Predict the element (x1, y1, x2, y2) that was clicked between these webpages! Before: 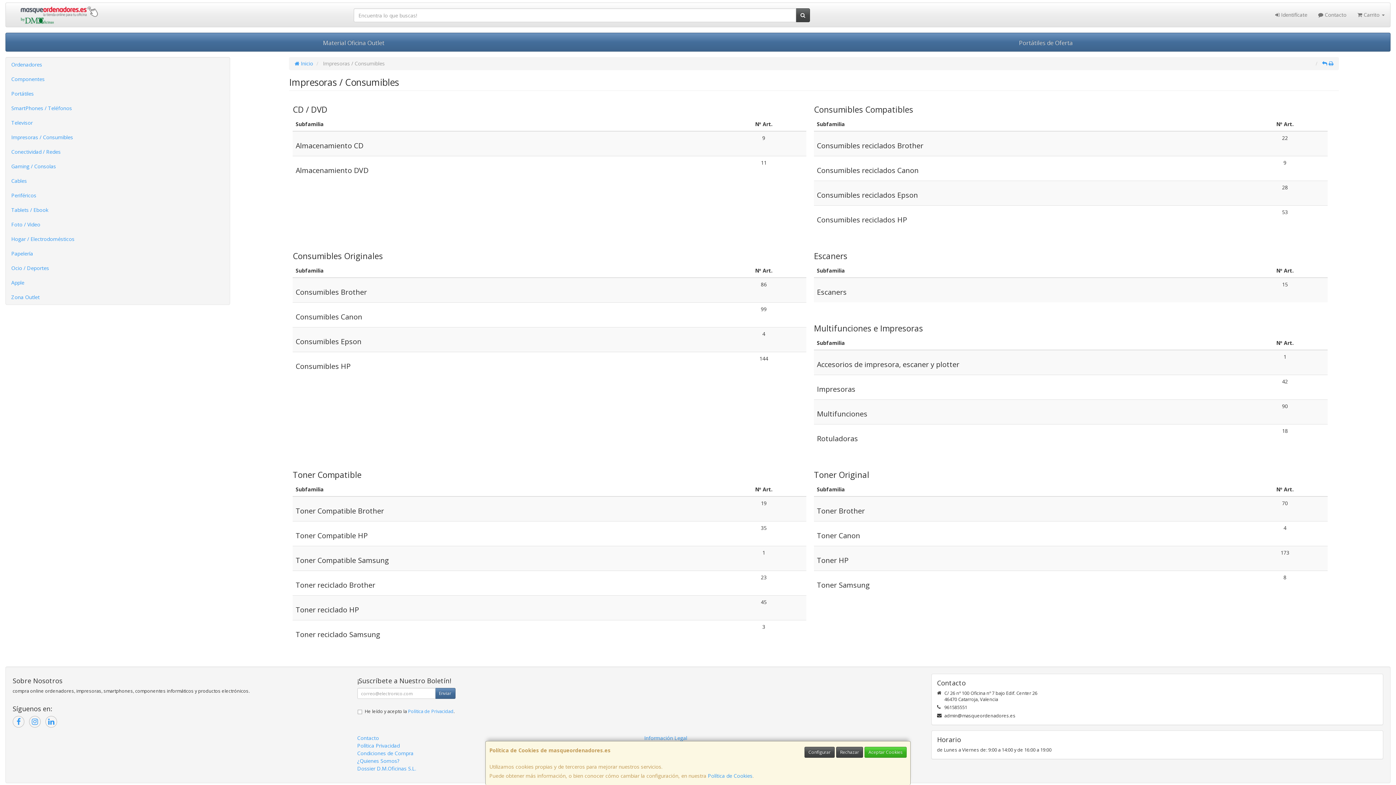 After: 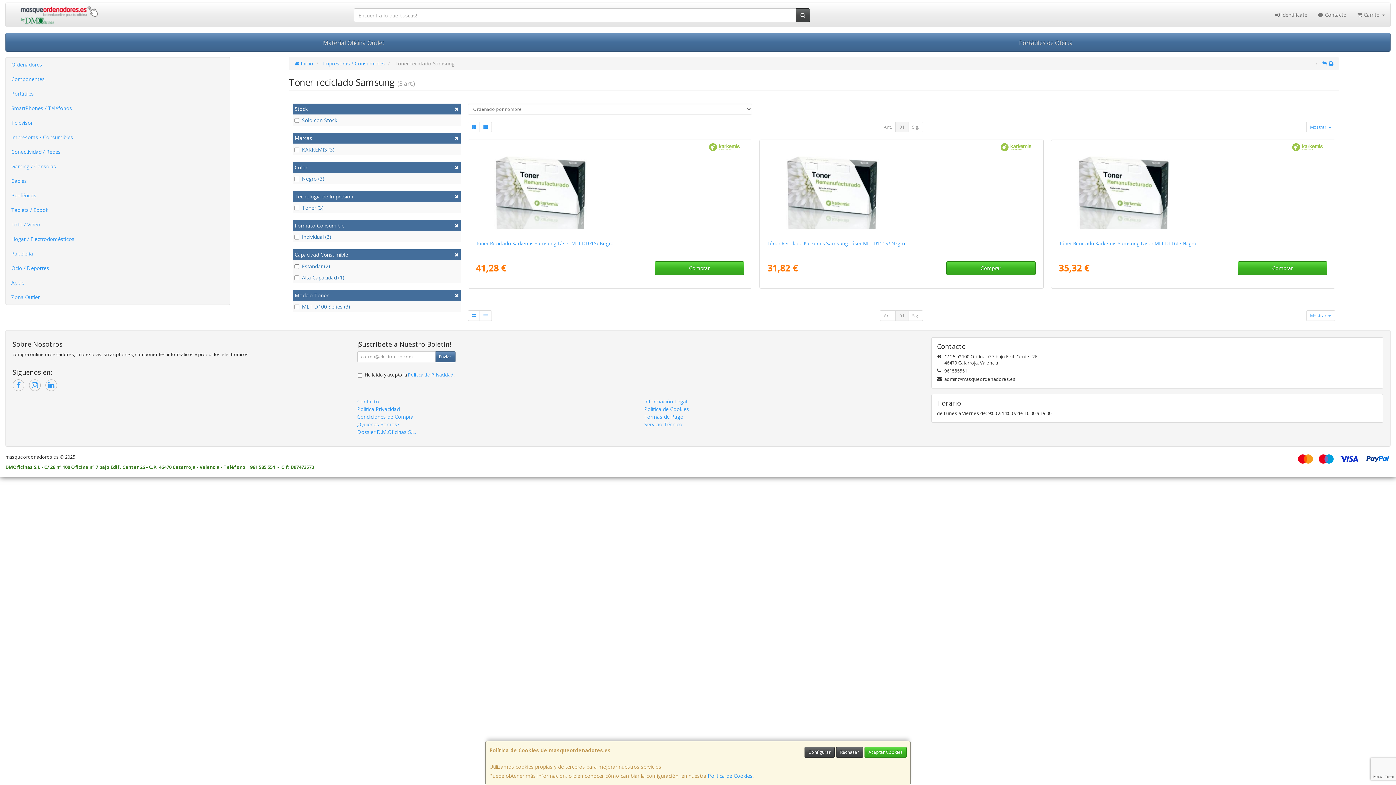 Action: bbox: (295, 630, 718, 638) label: Toner reciclado Samsung